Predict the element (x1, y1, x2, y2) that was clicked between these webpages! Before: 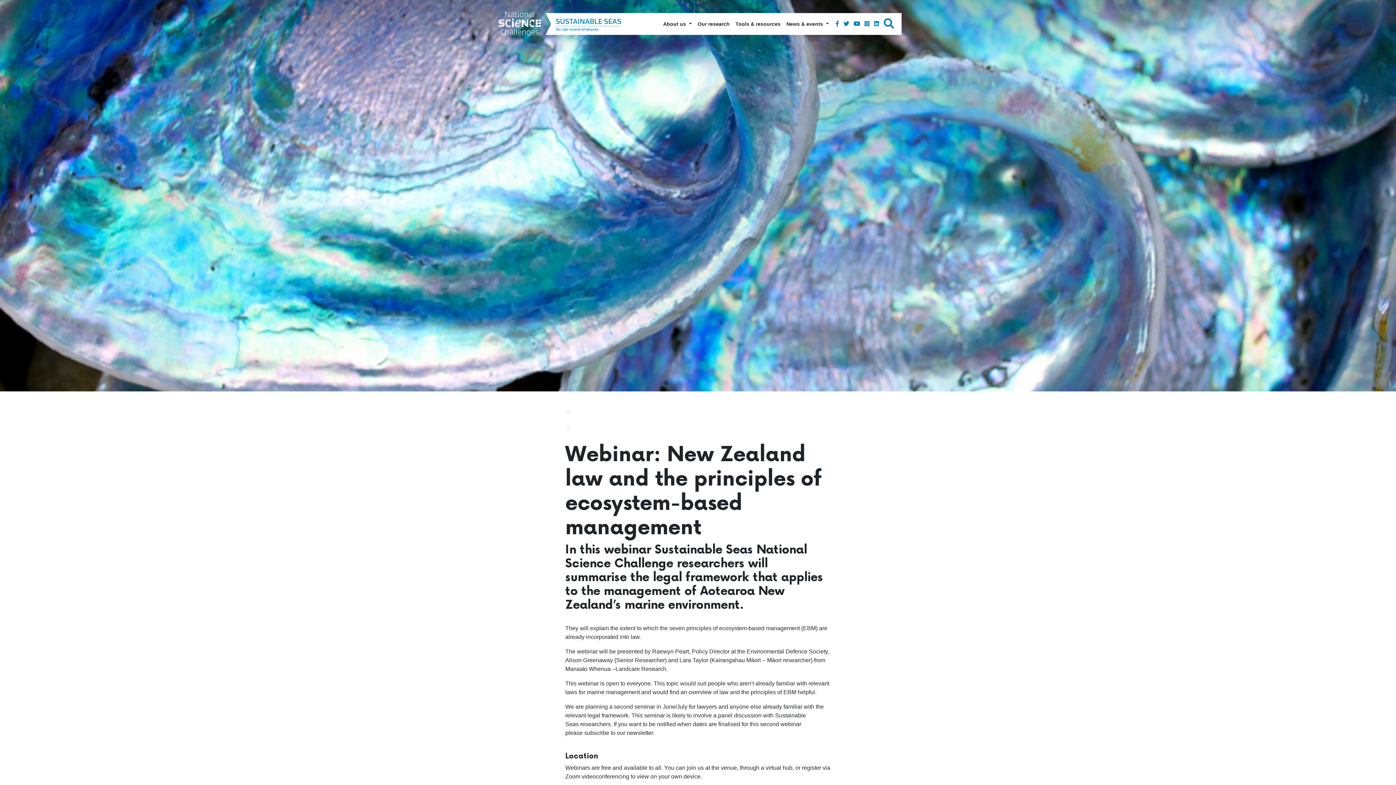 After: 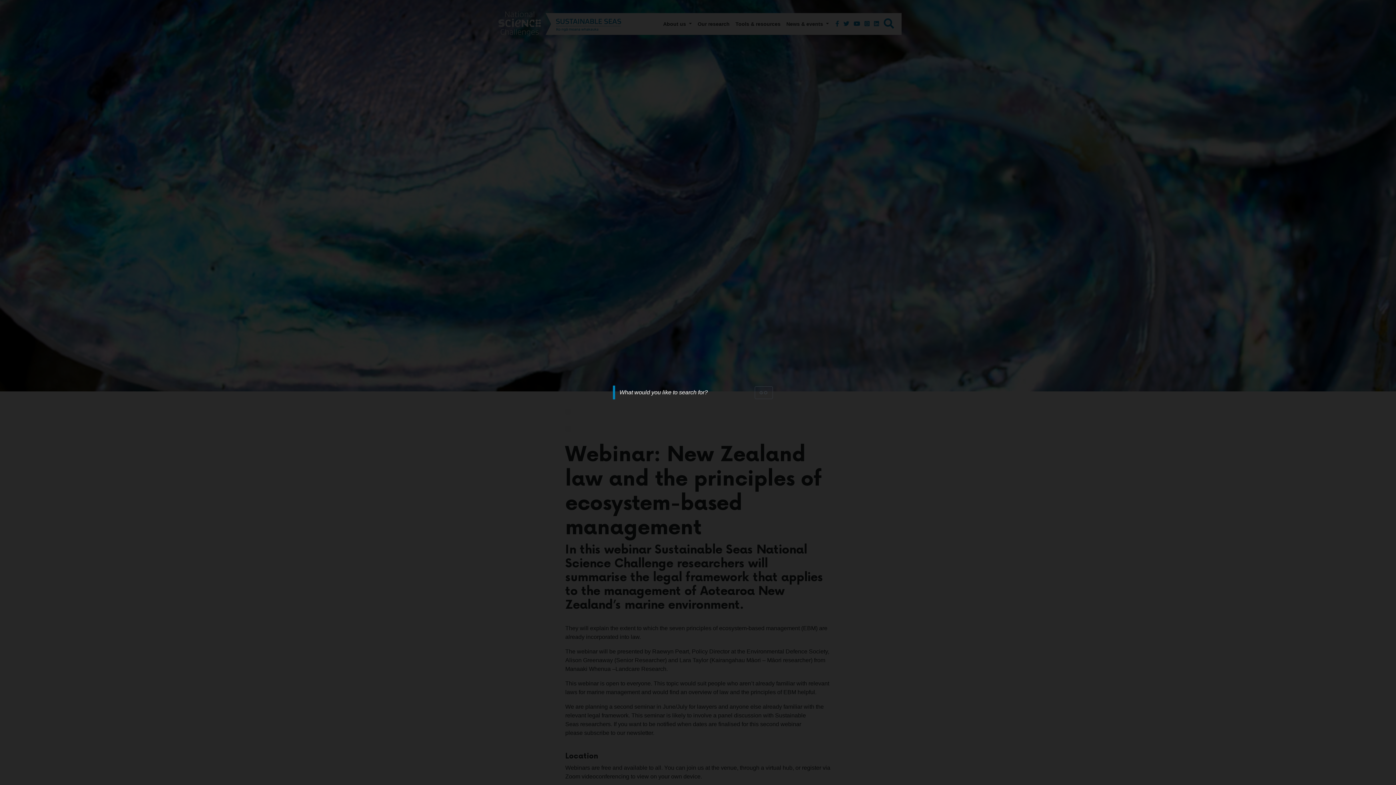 Action: bbox: (879, 13, 898, 34)